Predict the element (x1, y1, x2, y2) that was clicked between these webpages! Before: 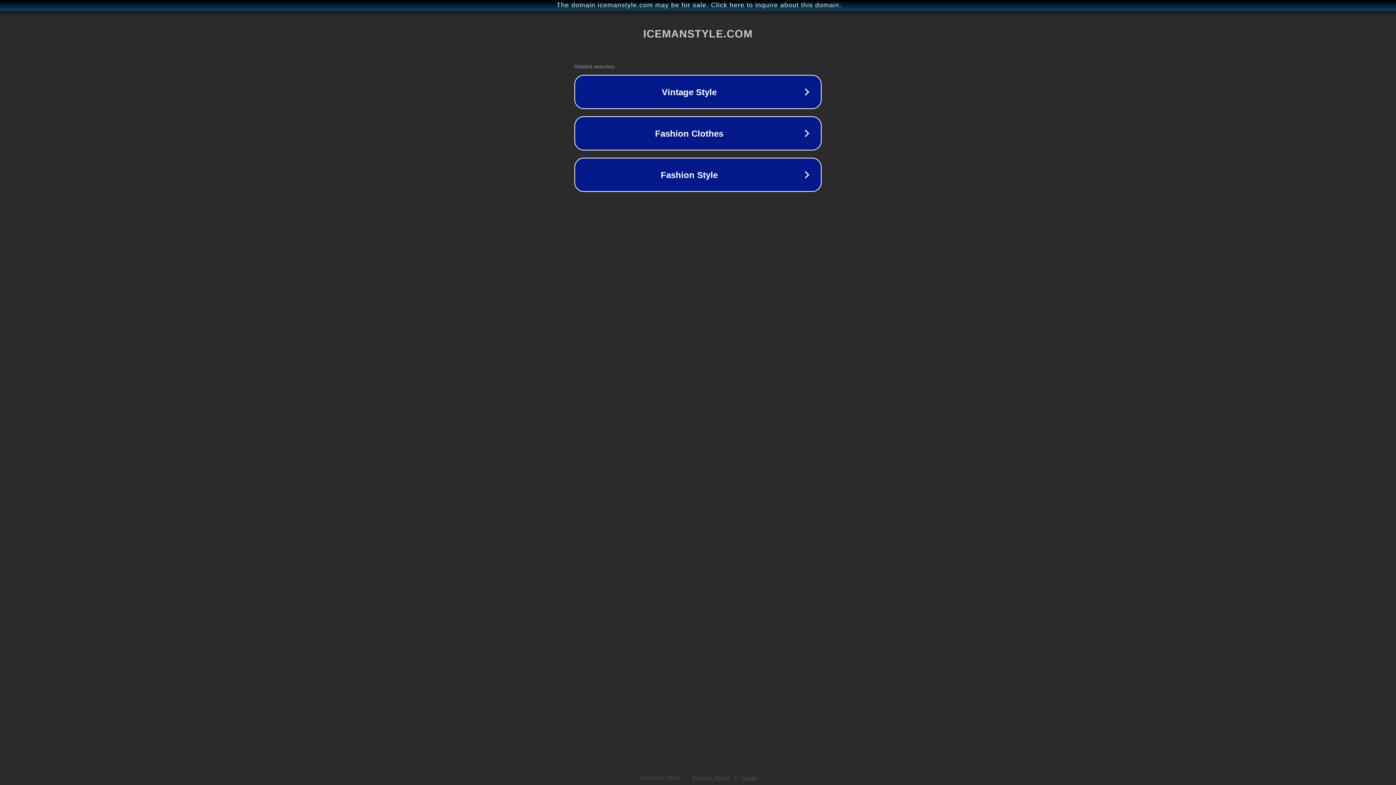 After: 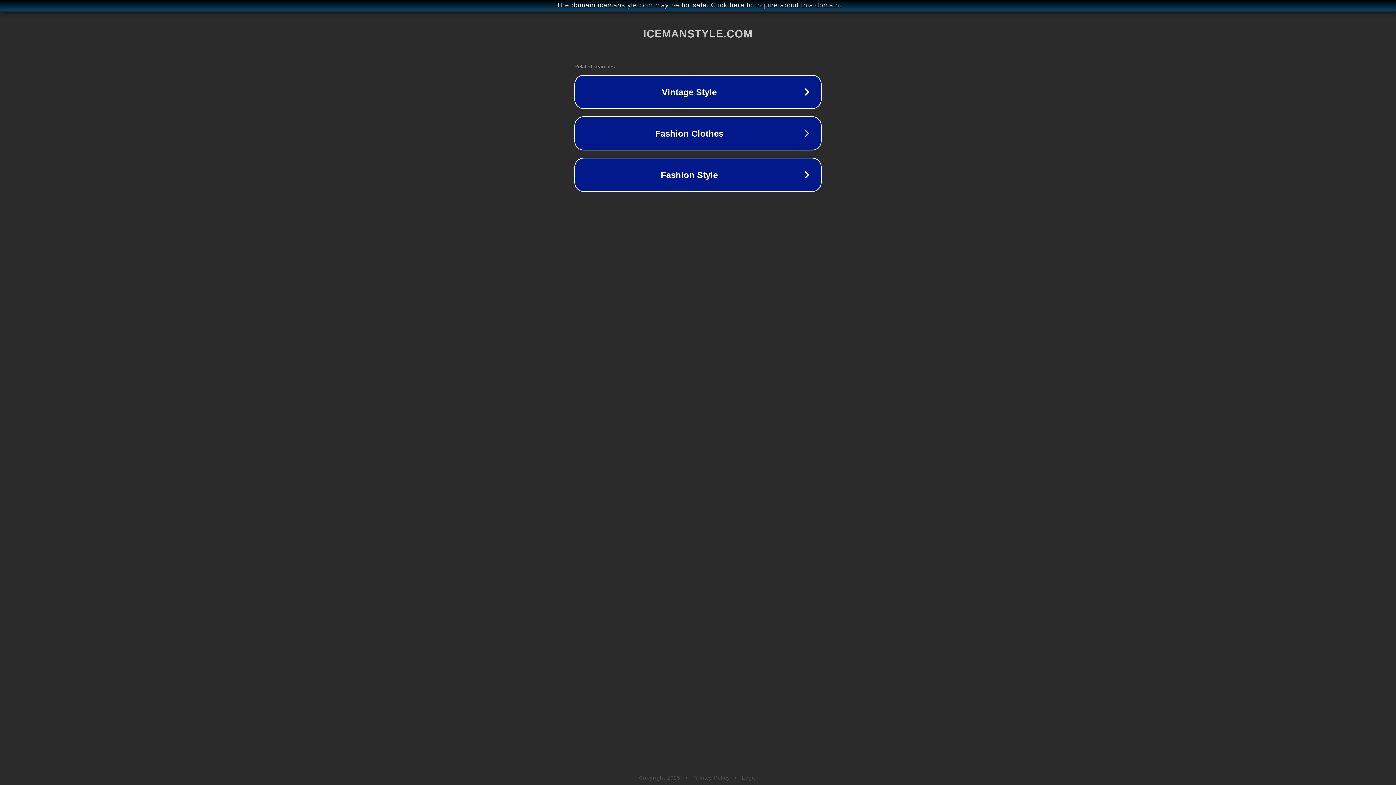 Action: bbox: (742, 775, 757, 781) label: Legal